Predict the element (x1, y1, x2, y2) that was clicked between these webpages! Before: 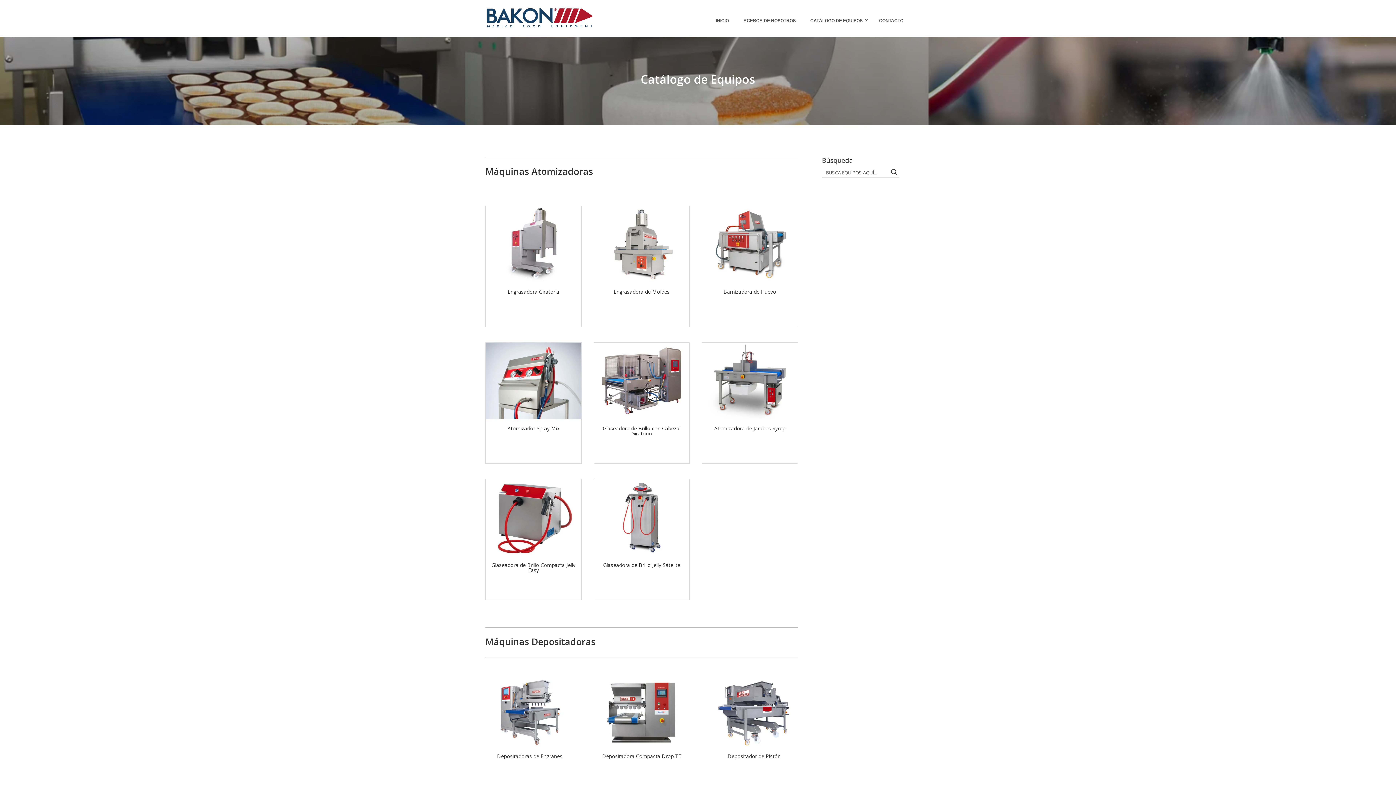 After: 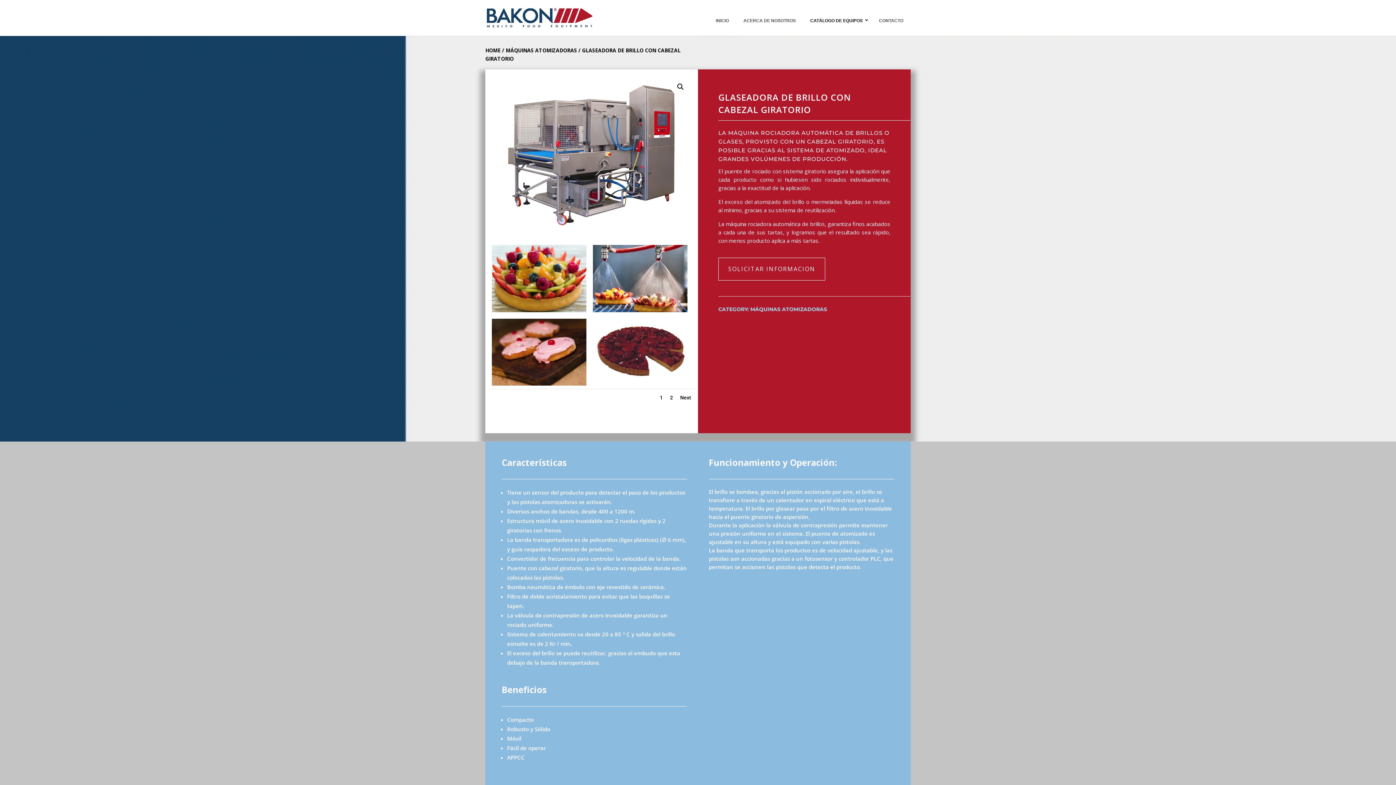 Action: label: Glaseadora de Brillo con Cabezal Giratorio bbox: (594, 342, 689, 440)